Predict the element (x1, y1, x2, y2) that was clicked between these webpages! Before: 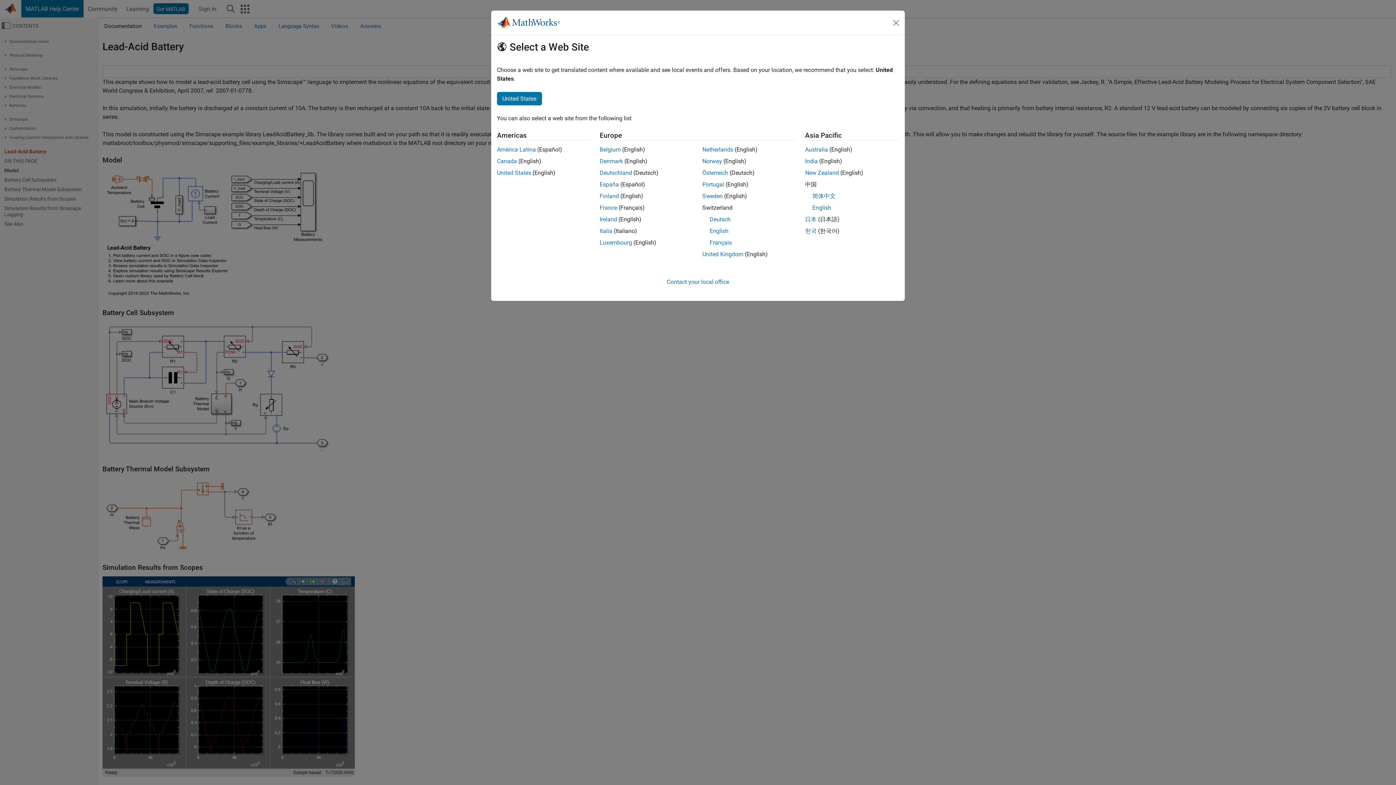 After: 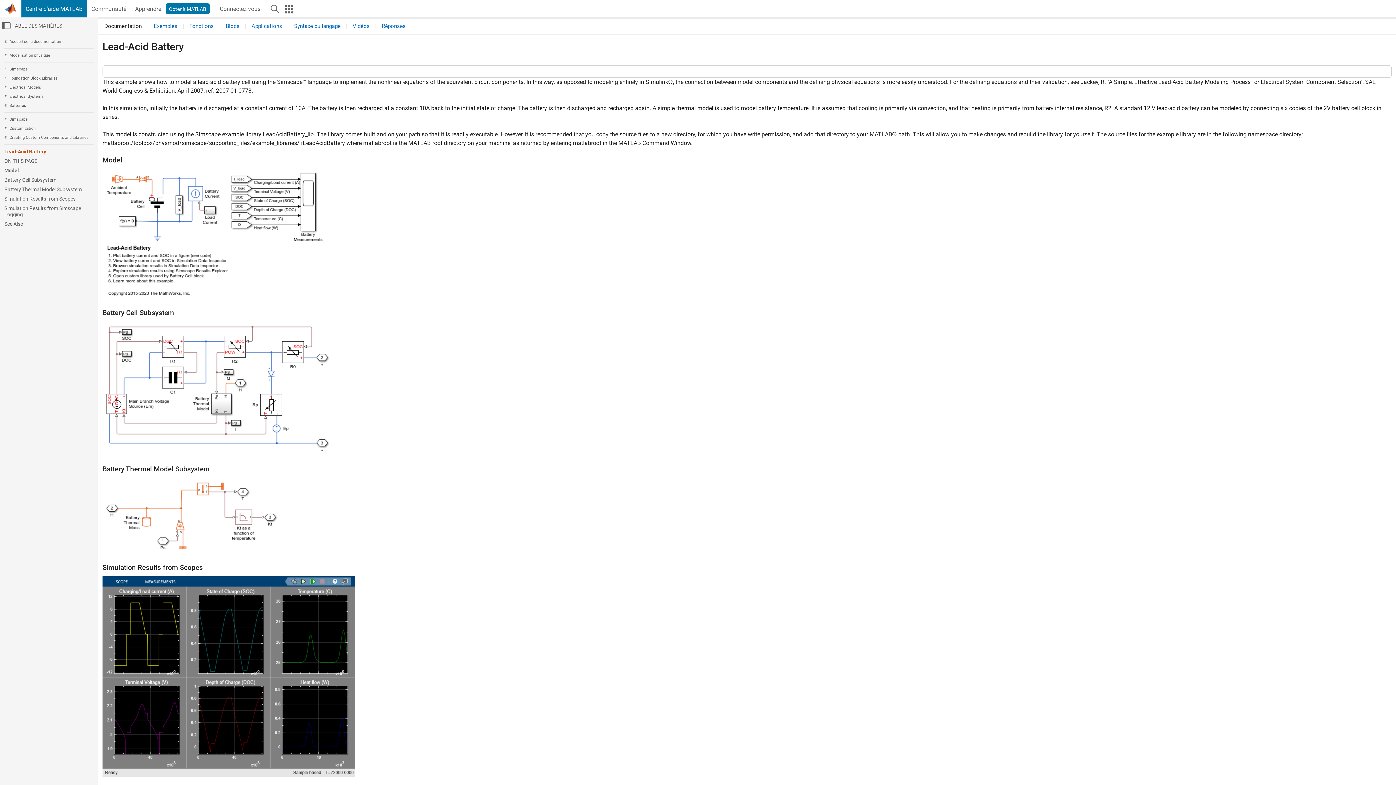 Action: bbox: (709, 239, 732, 246) label: Français